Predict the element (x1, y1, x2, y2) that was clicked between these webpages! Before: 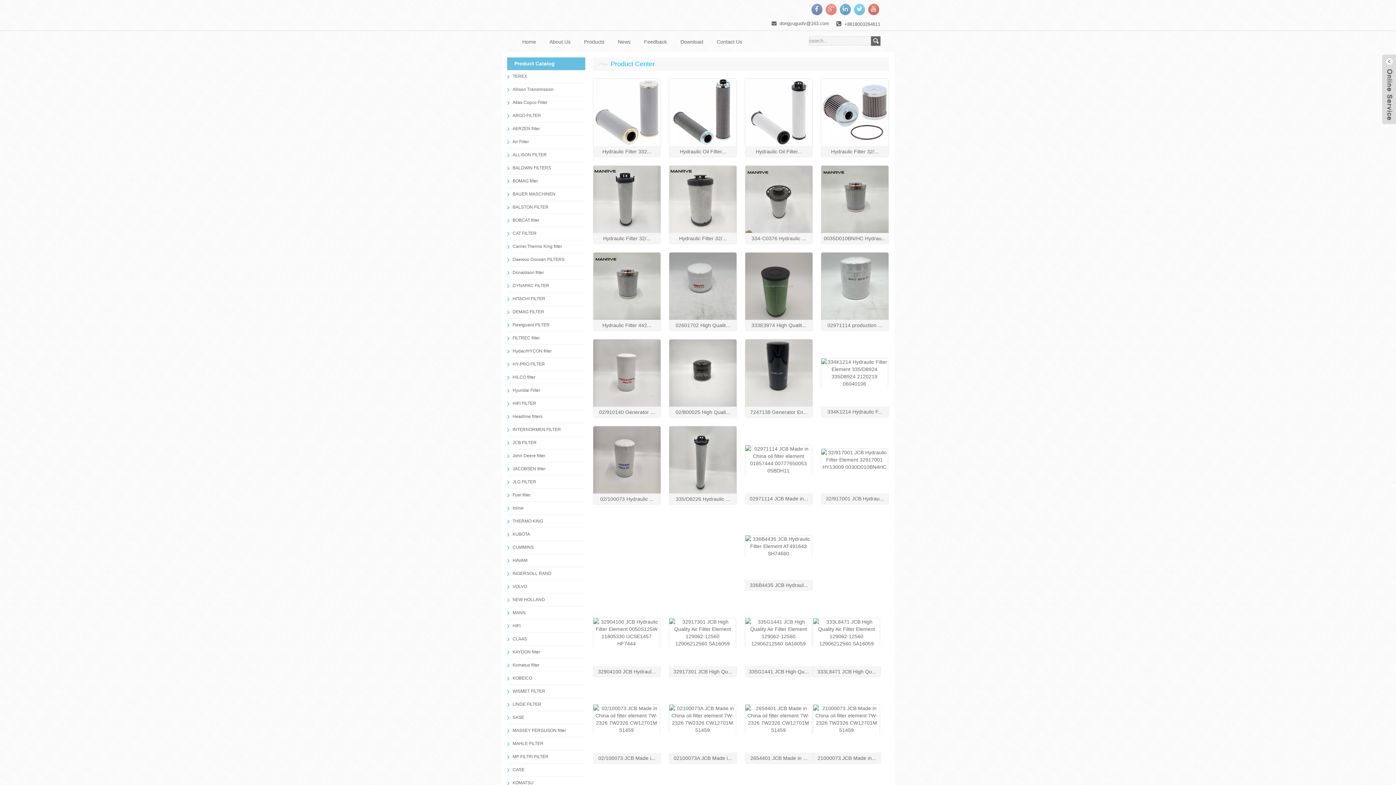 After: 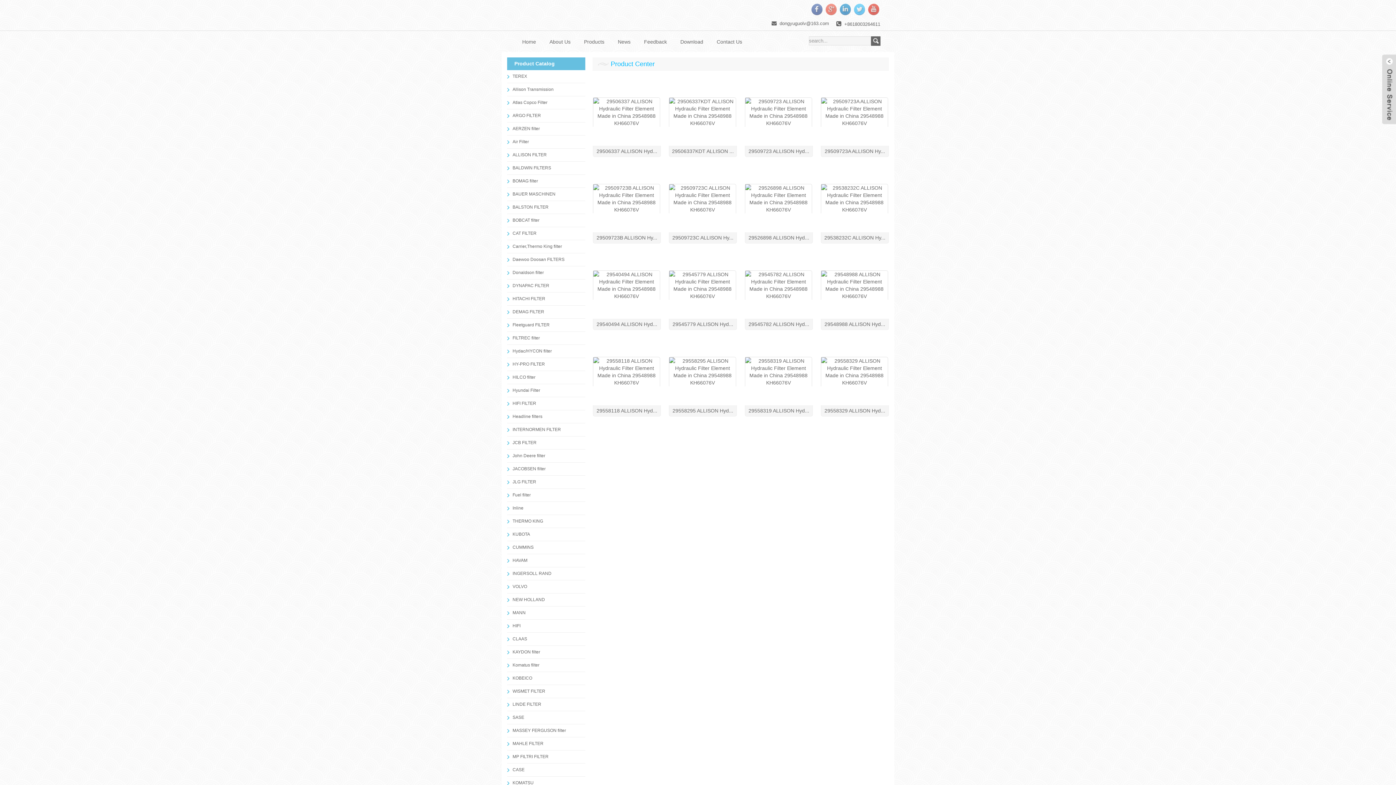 Action: label: ALLISON FILTER bbox: (512, 152, 546, 157)